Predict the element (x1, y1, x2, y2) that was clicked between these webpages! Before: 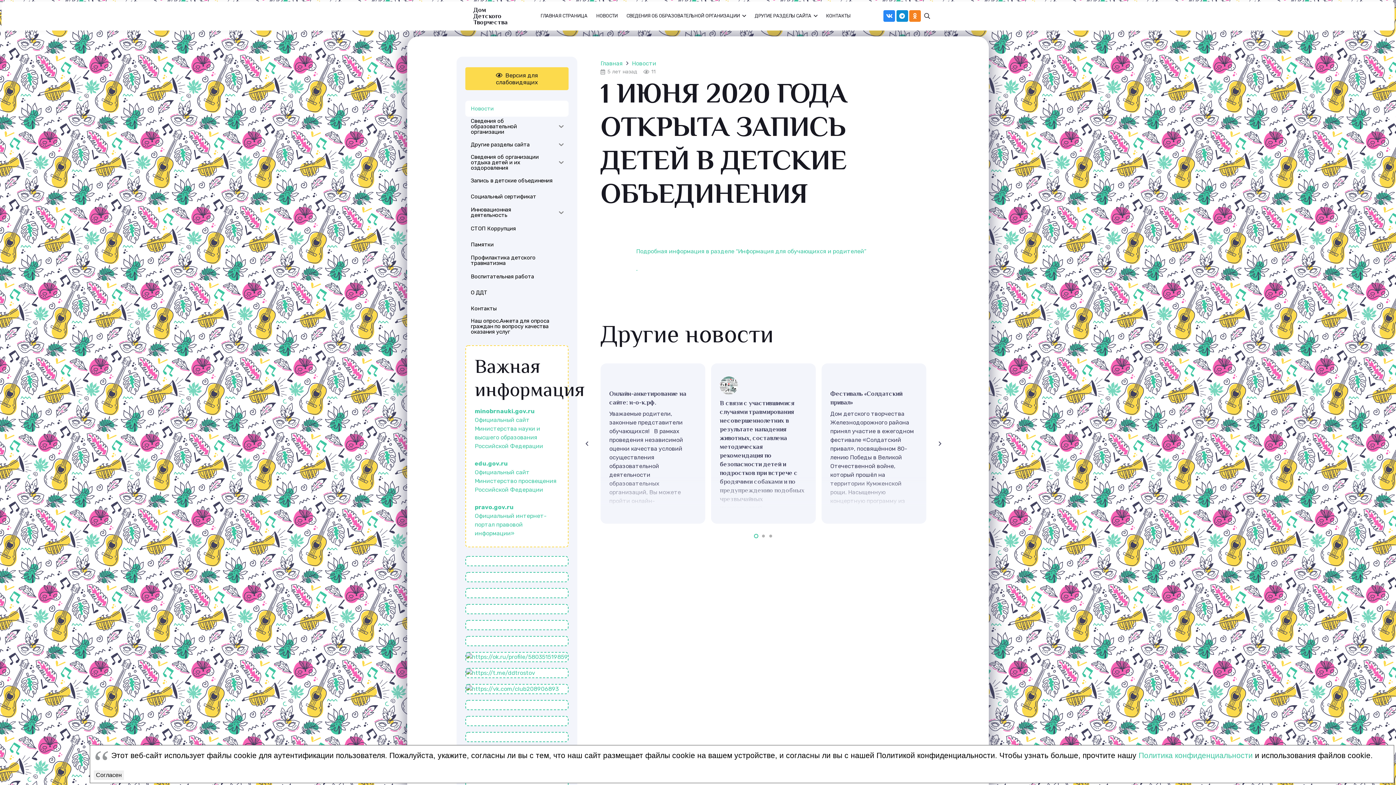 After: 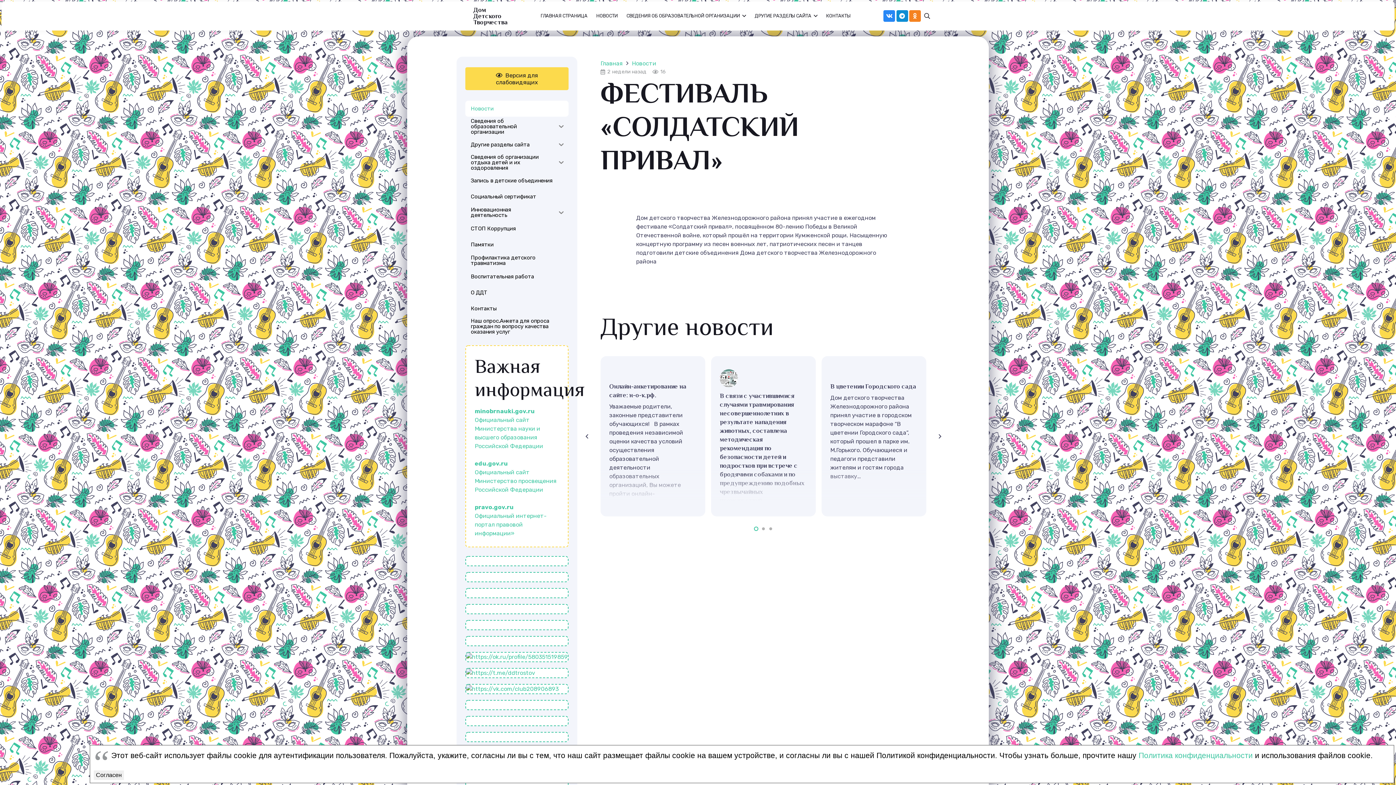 Action: label: Фестиваль «Солдатский привал» bbox: (821, 363, 926, 523)